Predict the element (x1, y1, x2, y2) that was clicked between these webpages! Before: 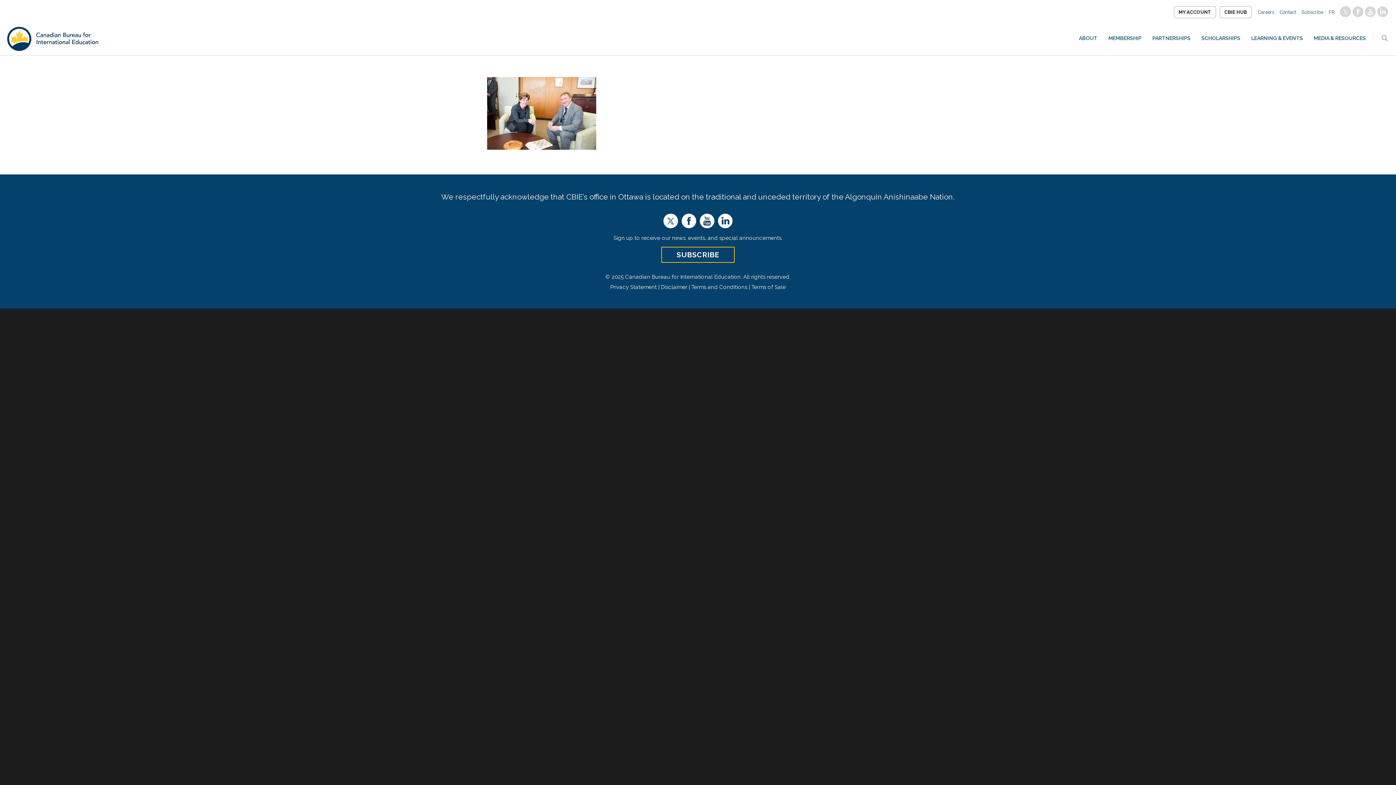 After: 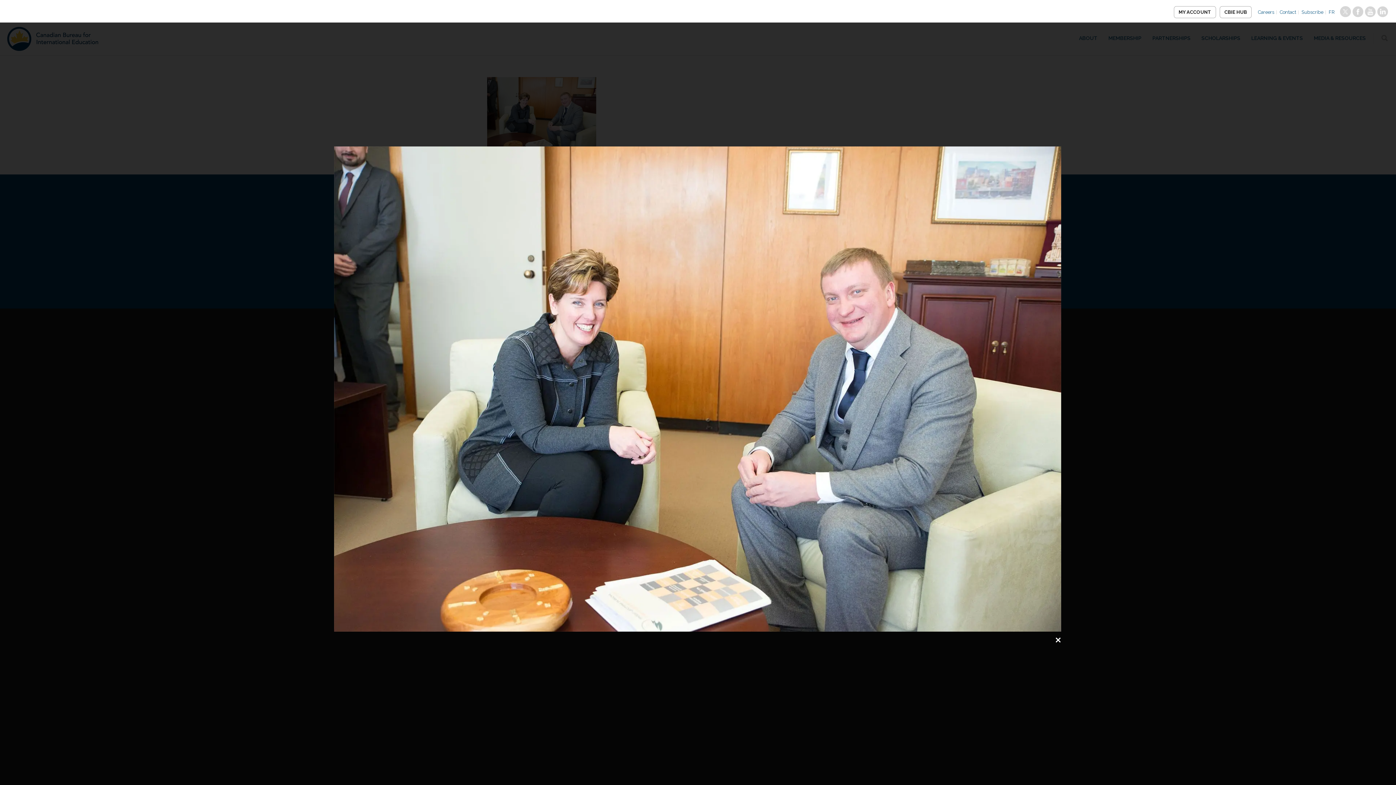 Action: bbox: (487, 143, 596, 151)